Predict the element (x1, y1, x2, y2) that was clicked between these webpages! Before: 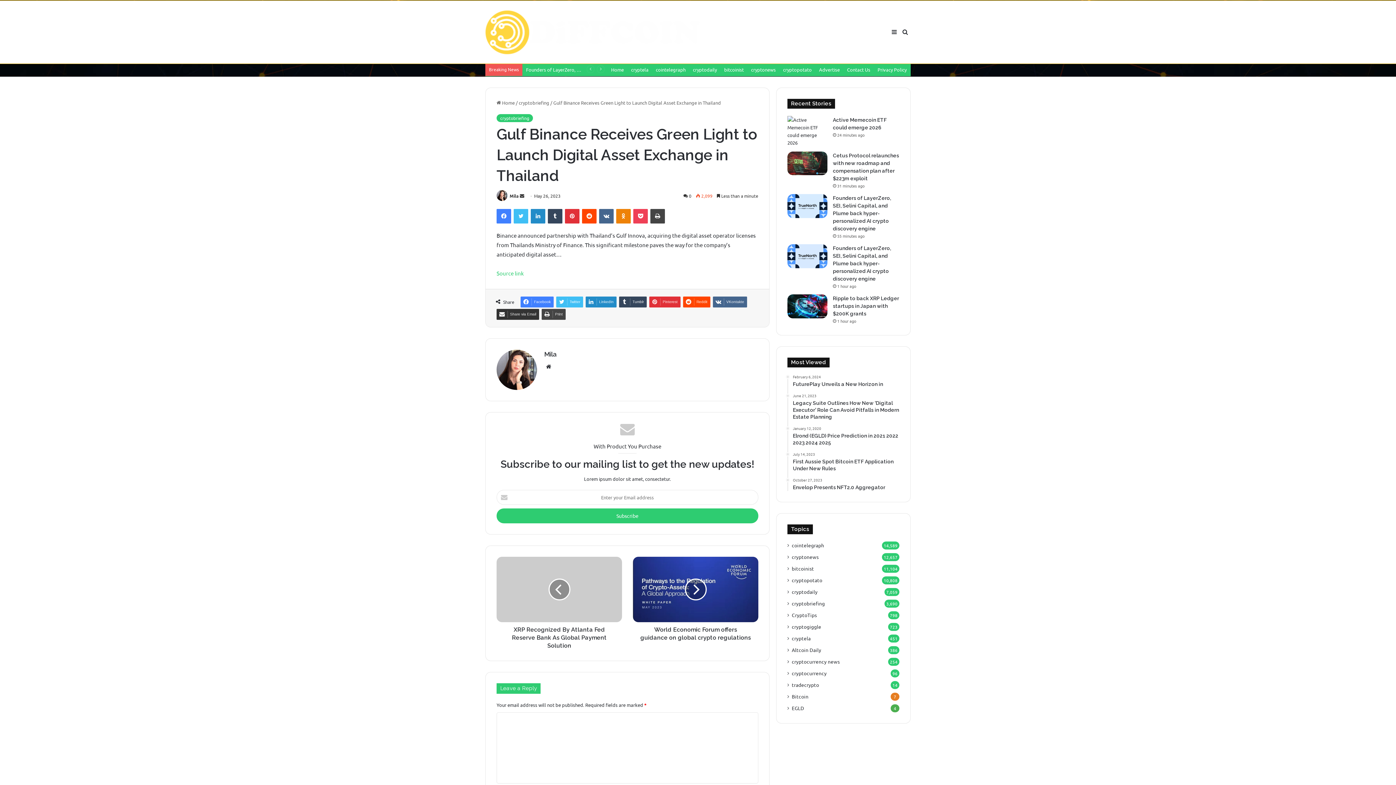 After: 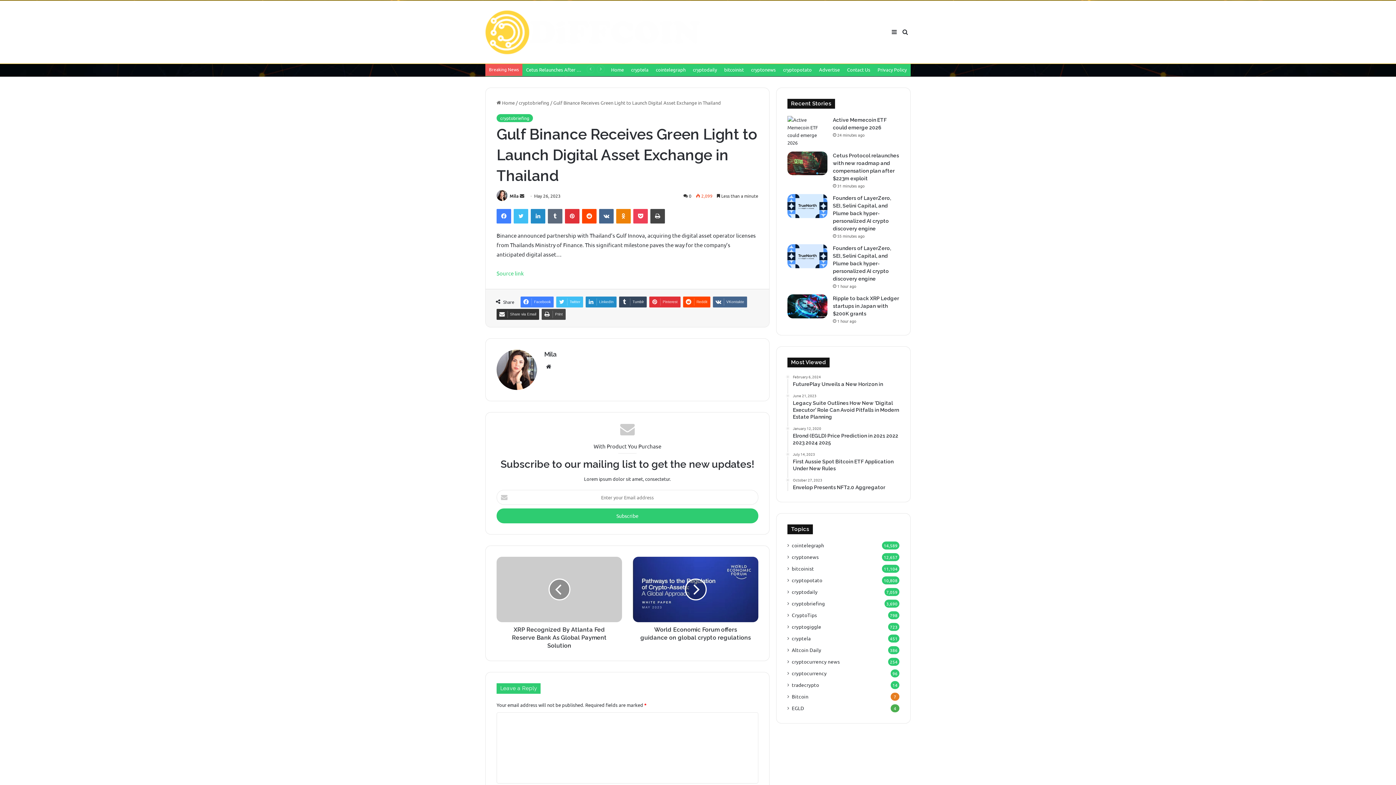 Action: bbox: (548, 209, 562, 223) label: Tumblr